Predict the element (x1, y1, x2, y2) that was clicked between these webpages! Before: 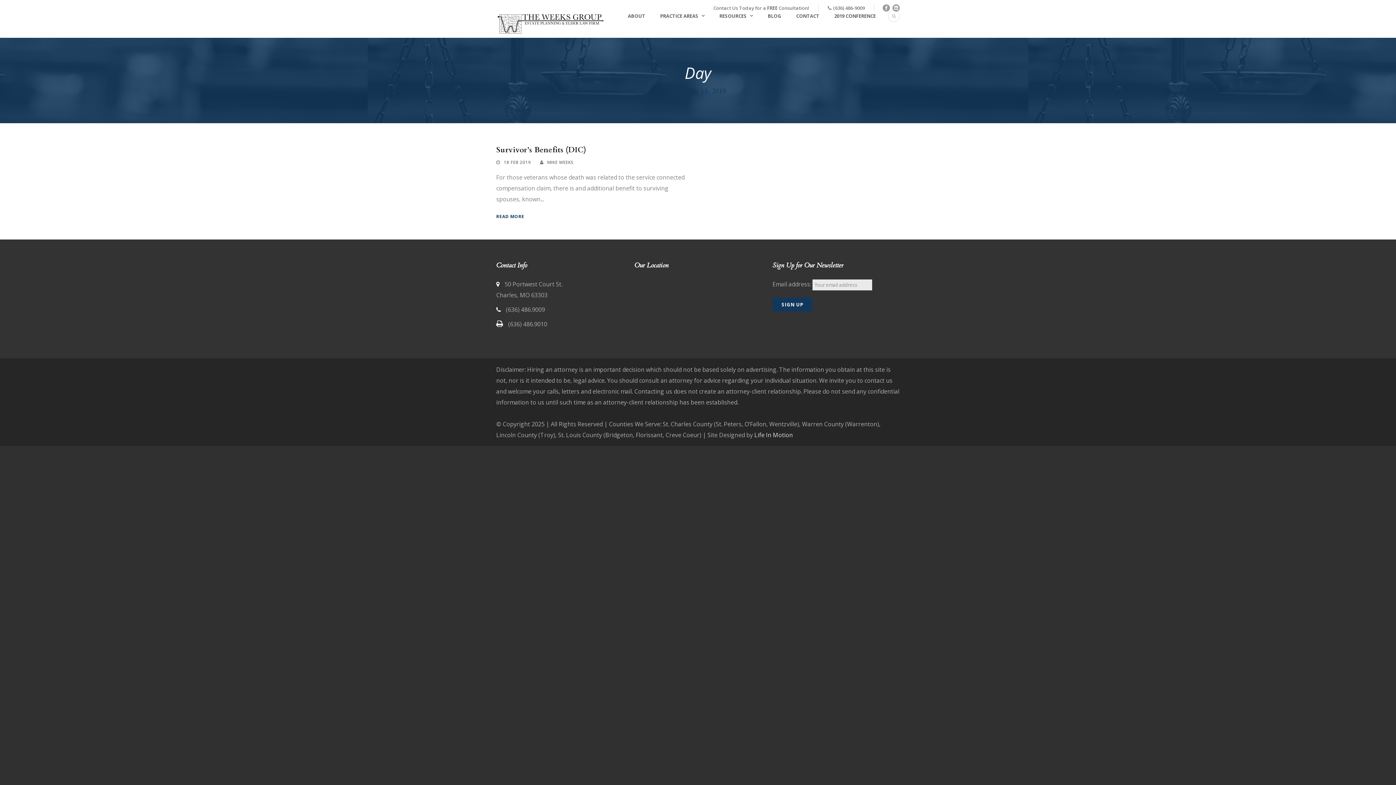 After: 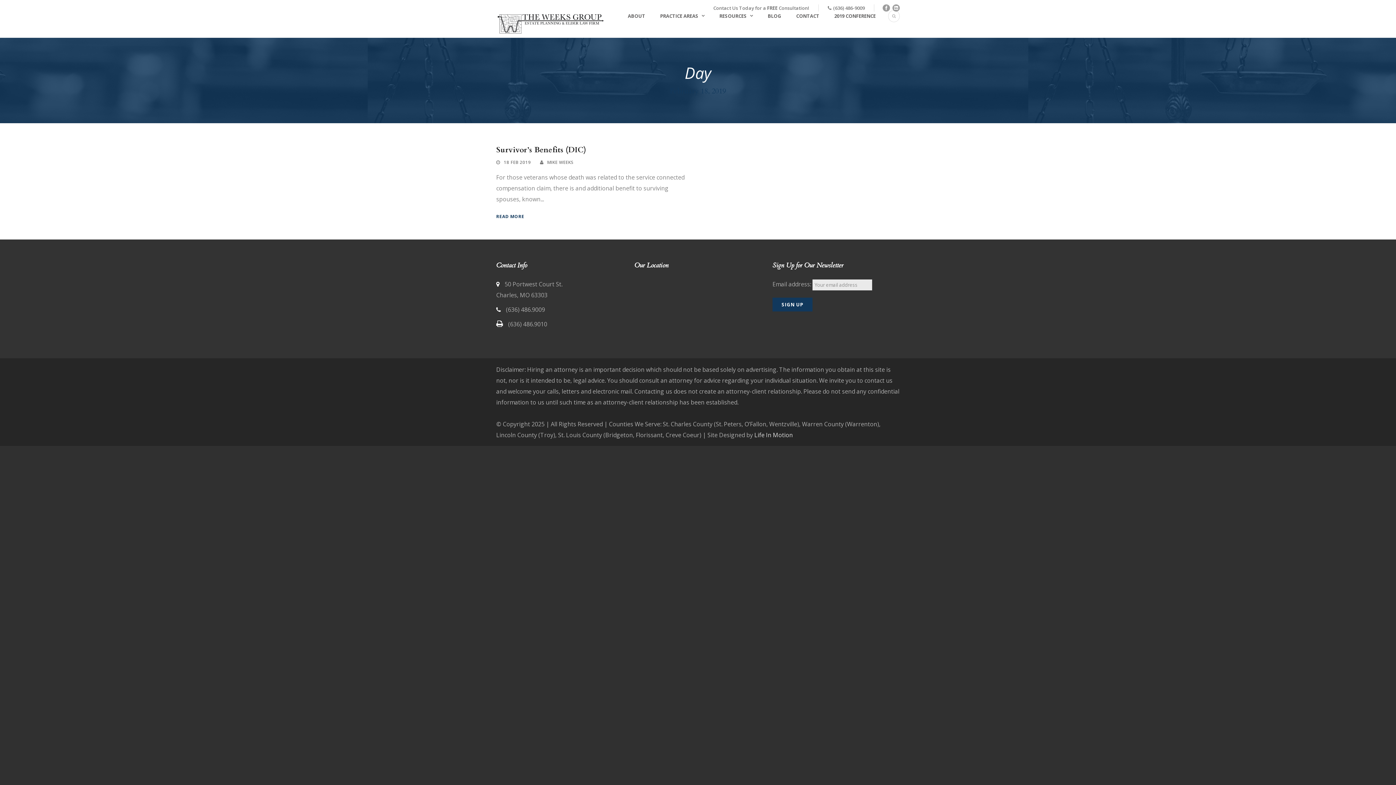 Action: bbox: (503, 159, 531, 165) label: 18 FEB 2019